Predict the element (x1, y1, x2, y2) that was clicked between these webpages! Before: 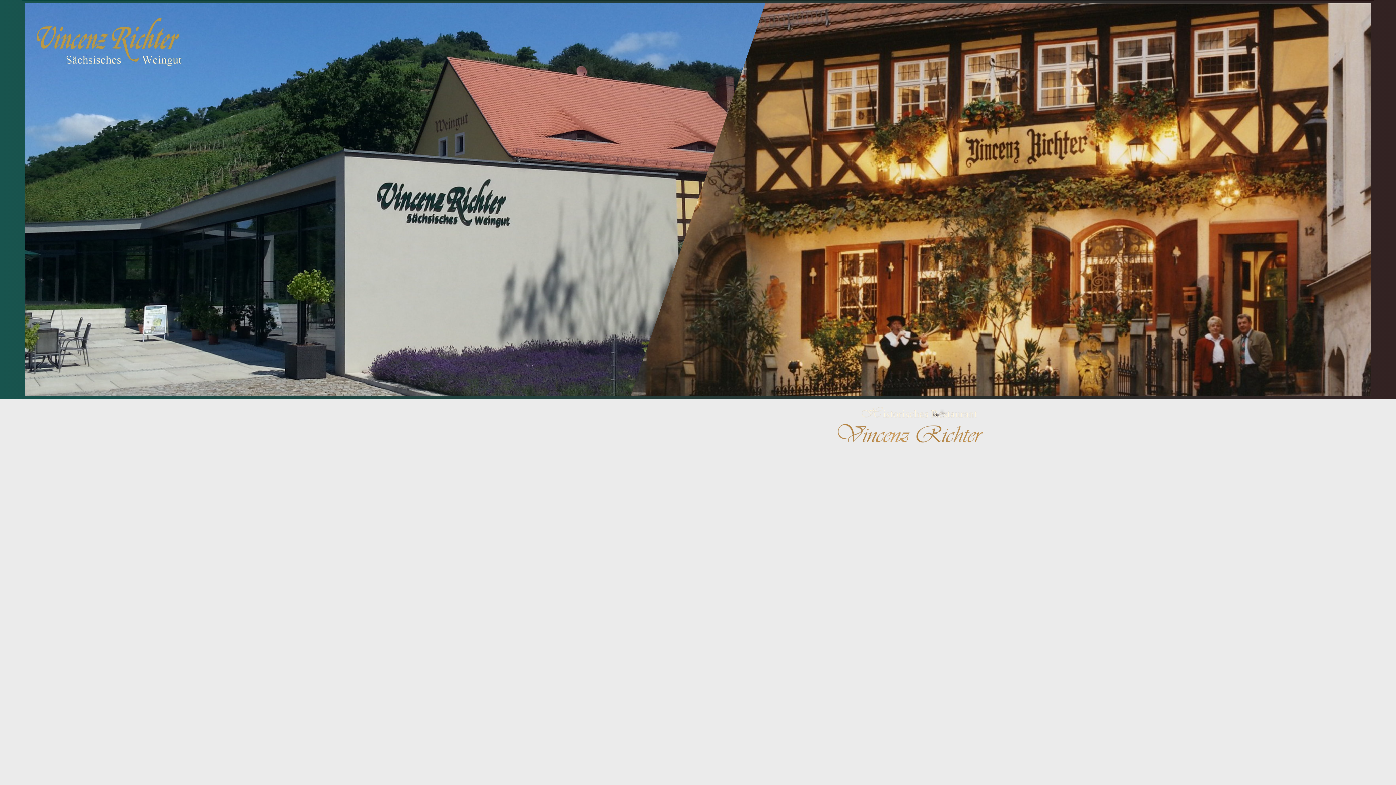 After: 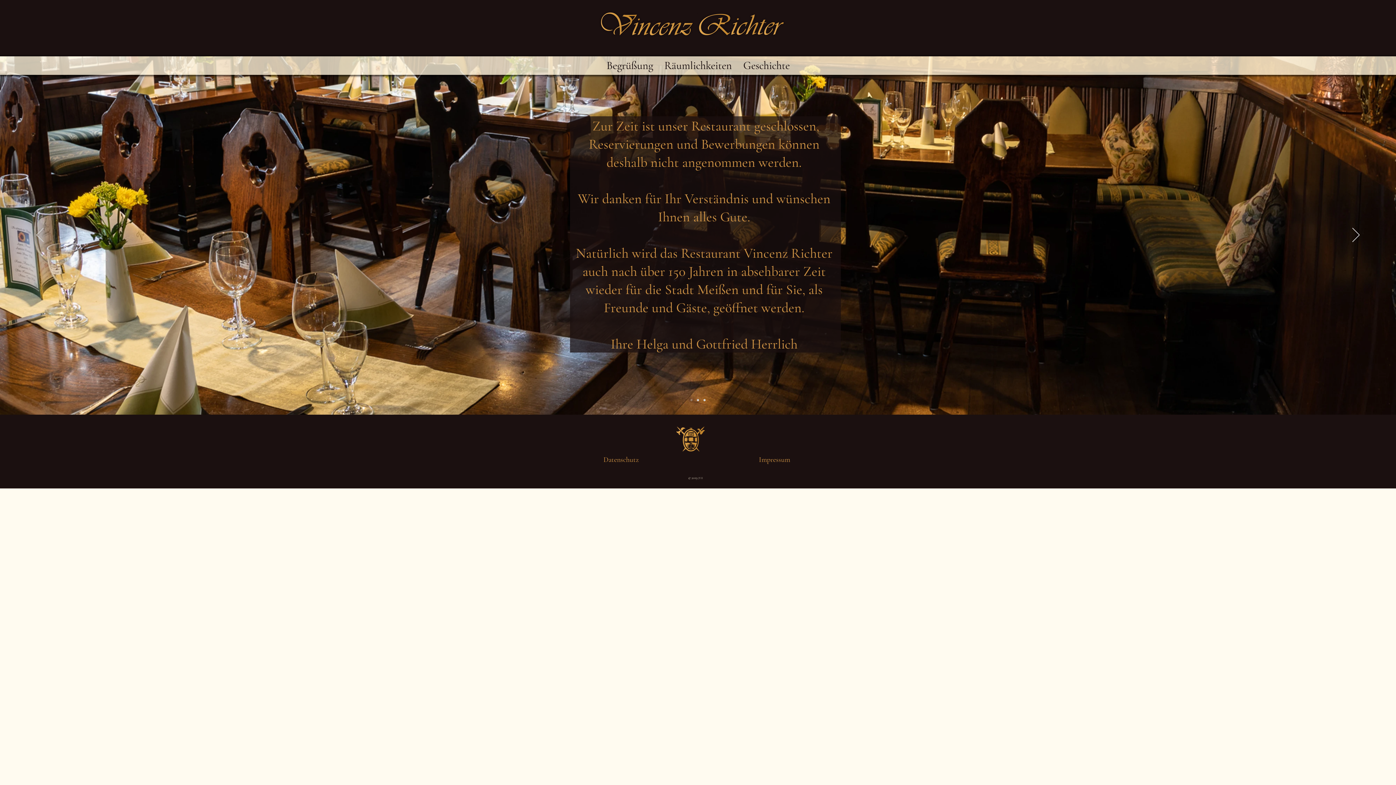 Action: bbox: (837, 406, 1396, 442)